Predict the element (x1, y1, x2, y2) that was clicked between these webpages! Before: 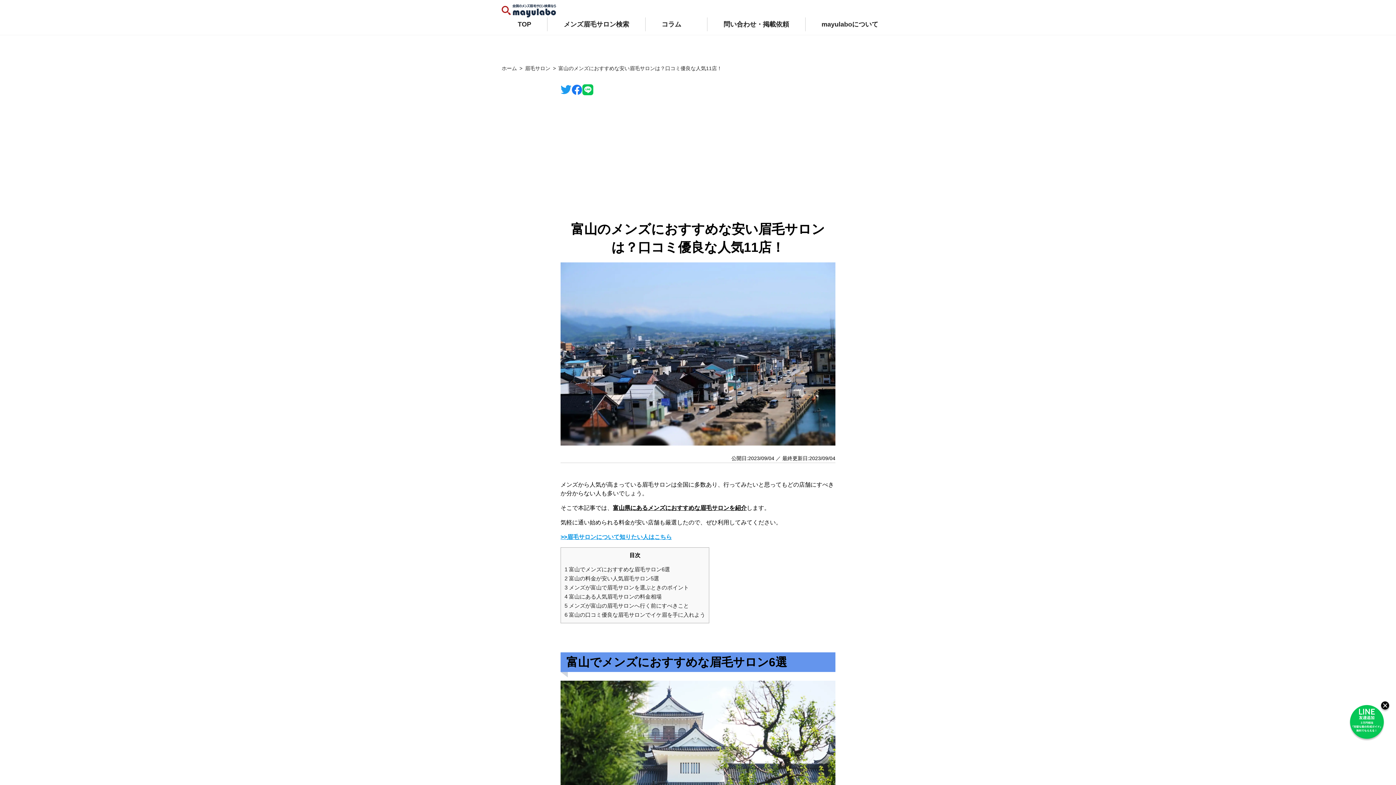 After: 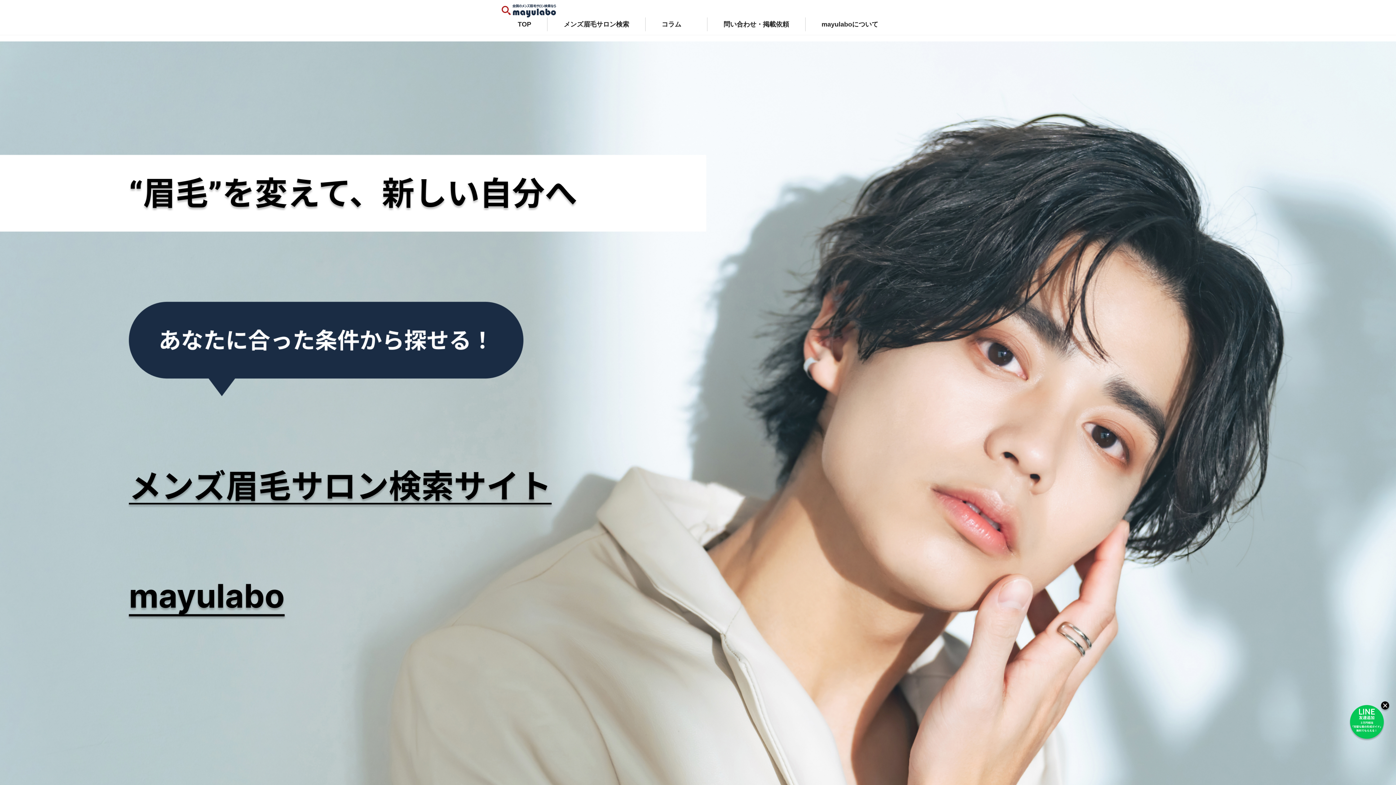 Action: bbox: (501, 17, 547, 31) label: TOP